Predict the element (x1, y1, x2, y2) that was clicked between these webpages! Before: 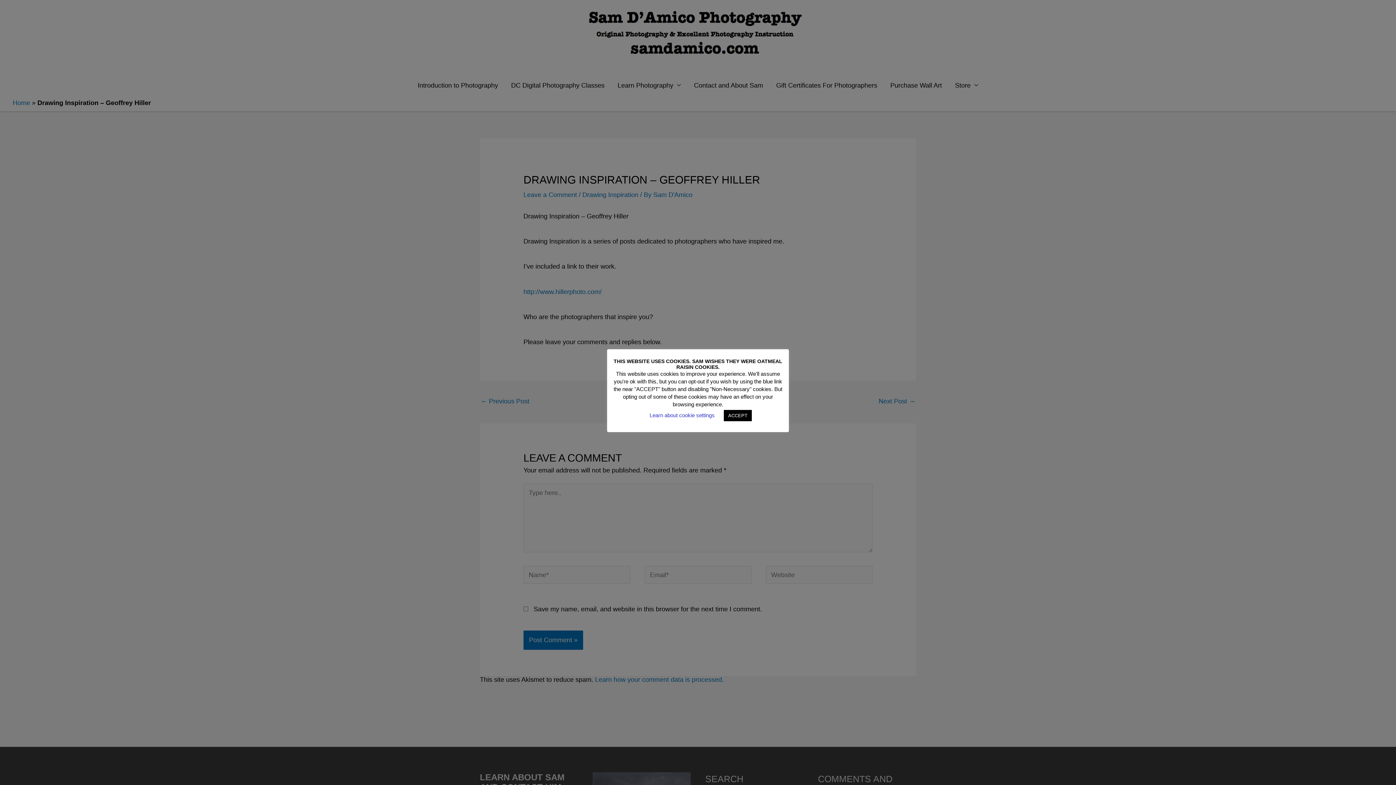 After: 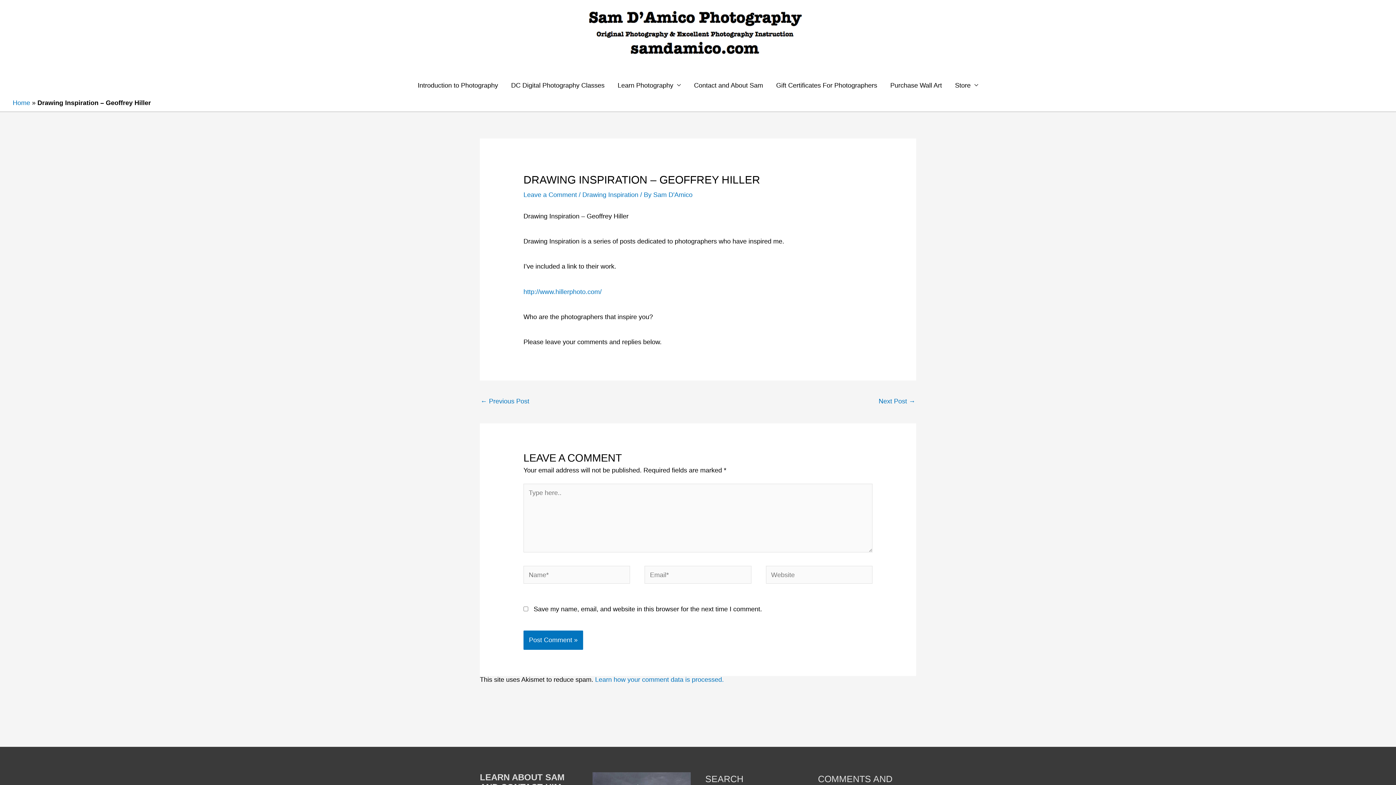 Action: label: ACCEPT bbox: (724, 410, 752, 421)